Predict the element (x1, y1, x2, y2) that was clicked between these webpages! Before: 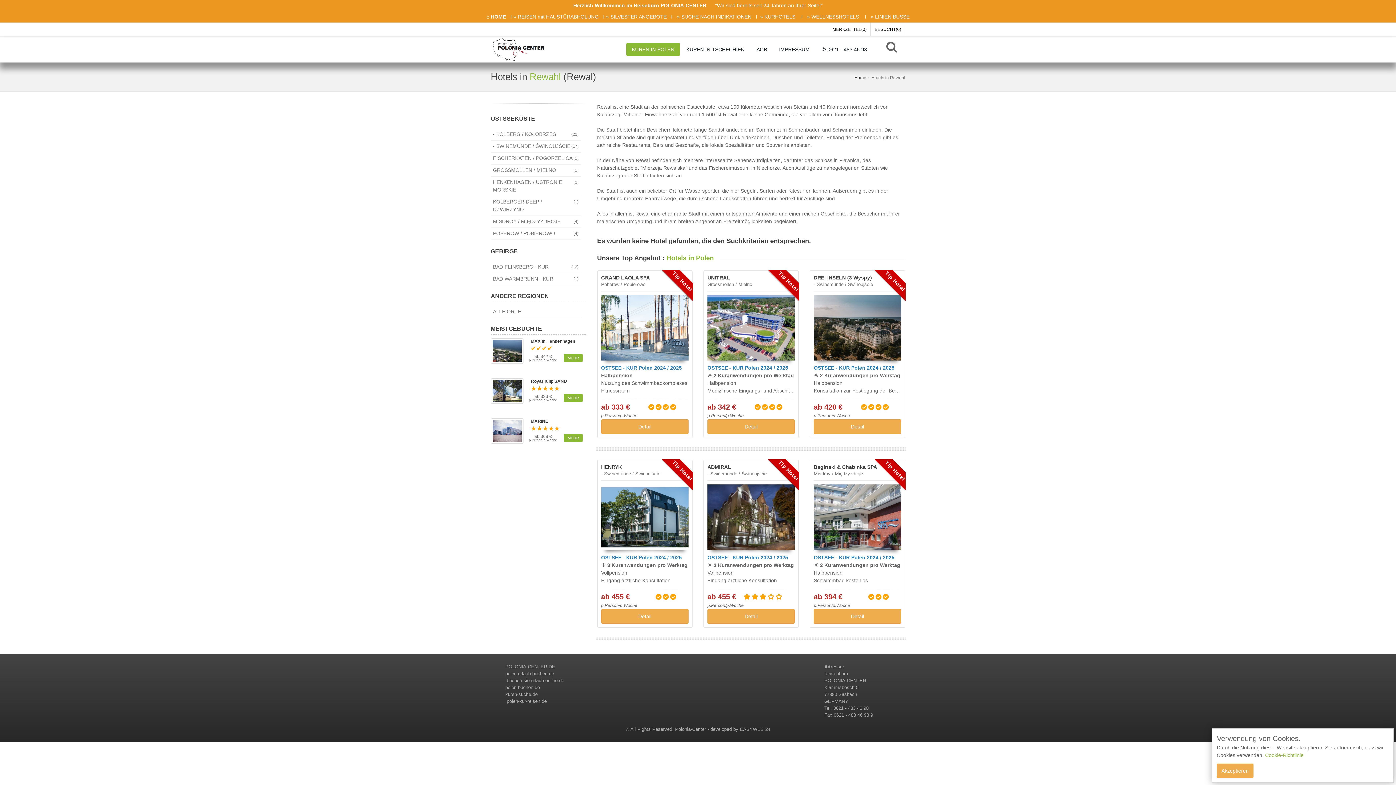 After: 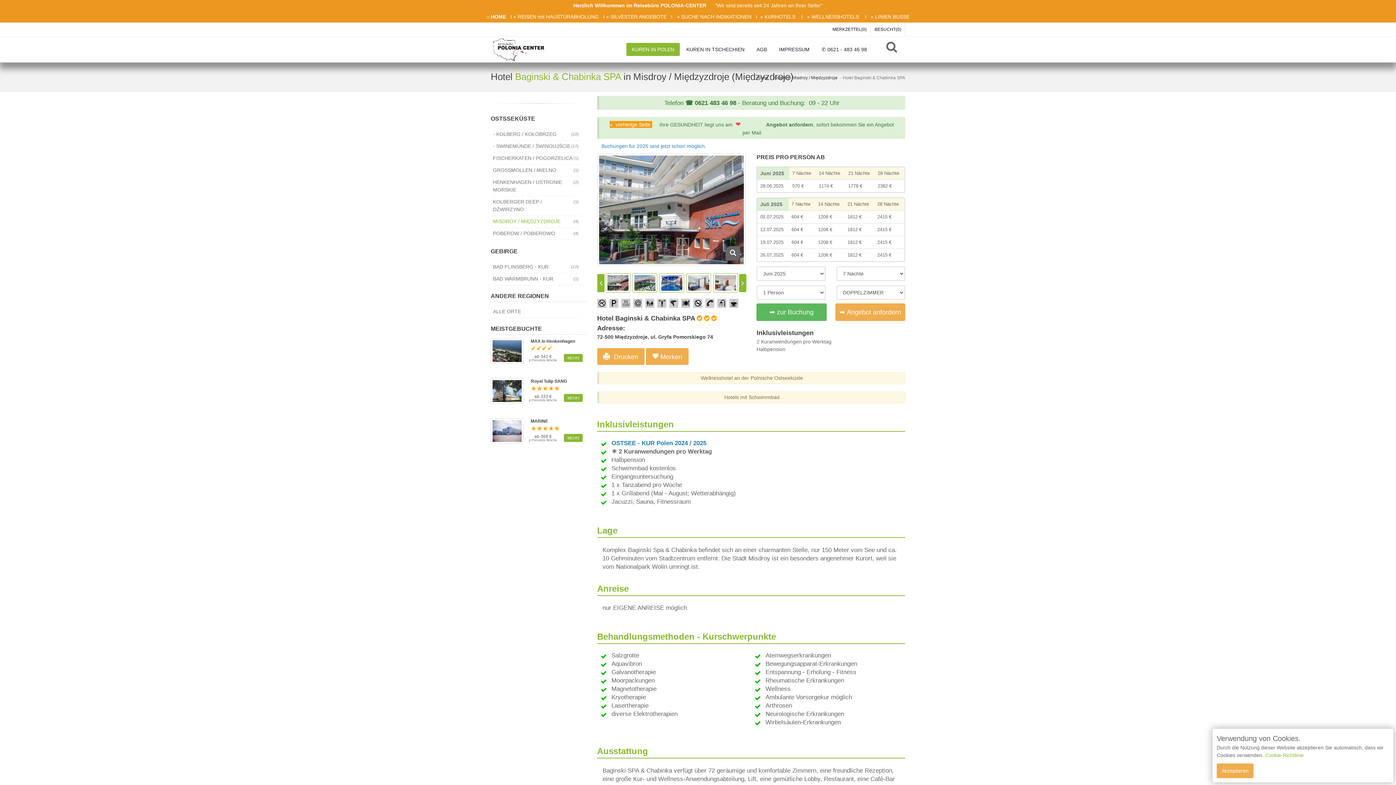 Action: bbox: (813, 514, 901, 520)